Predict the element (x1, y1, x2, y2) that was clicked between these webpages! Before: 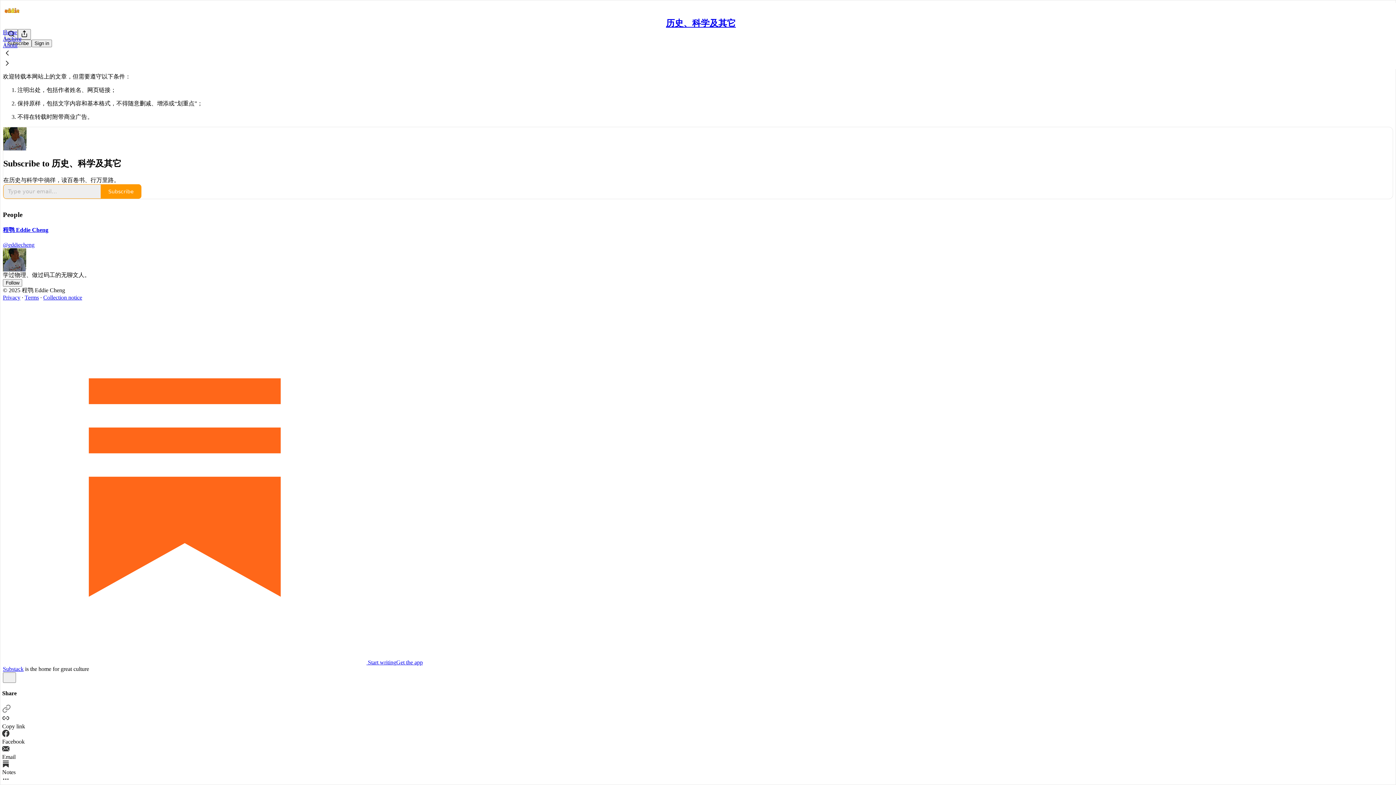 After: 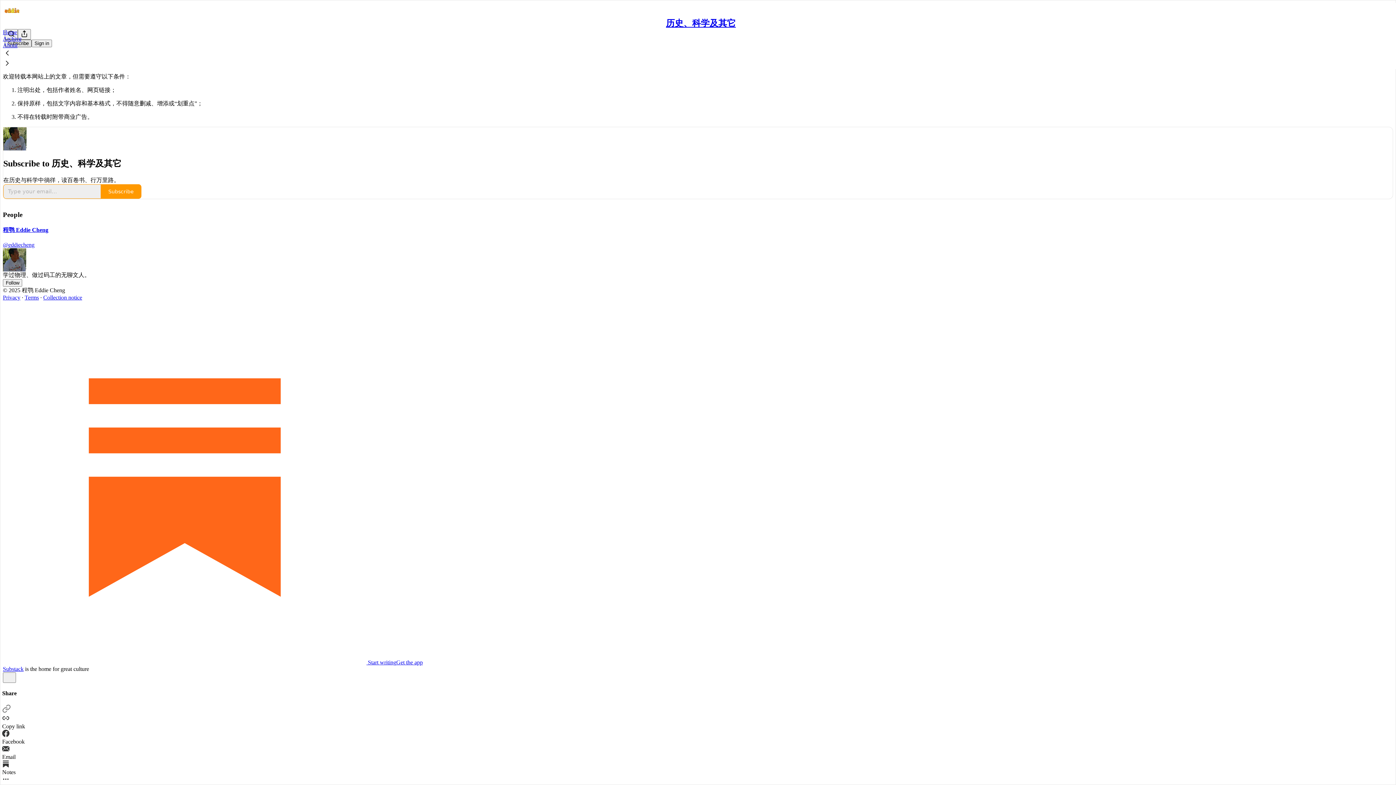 Action: bbox: (4, 39, 31, 47) label: Subscribe